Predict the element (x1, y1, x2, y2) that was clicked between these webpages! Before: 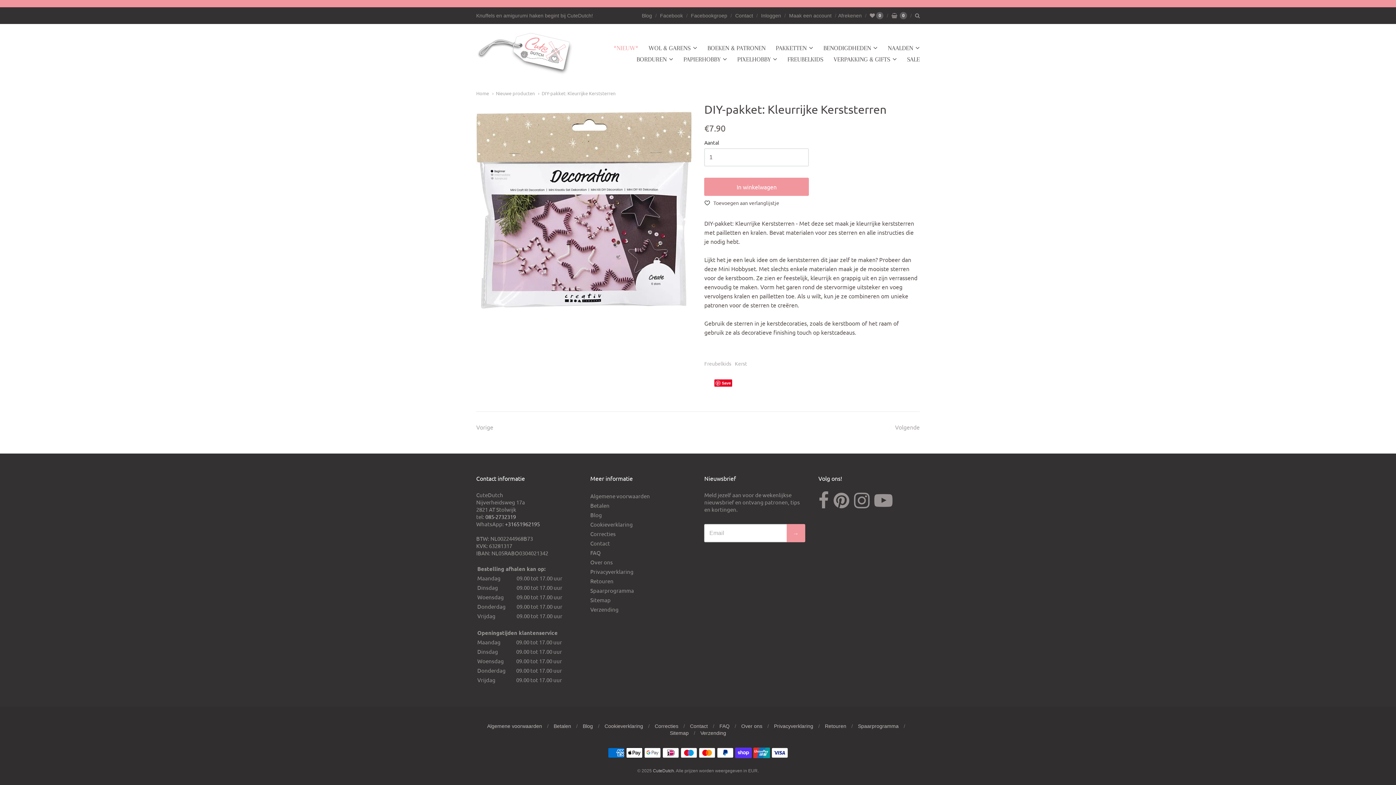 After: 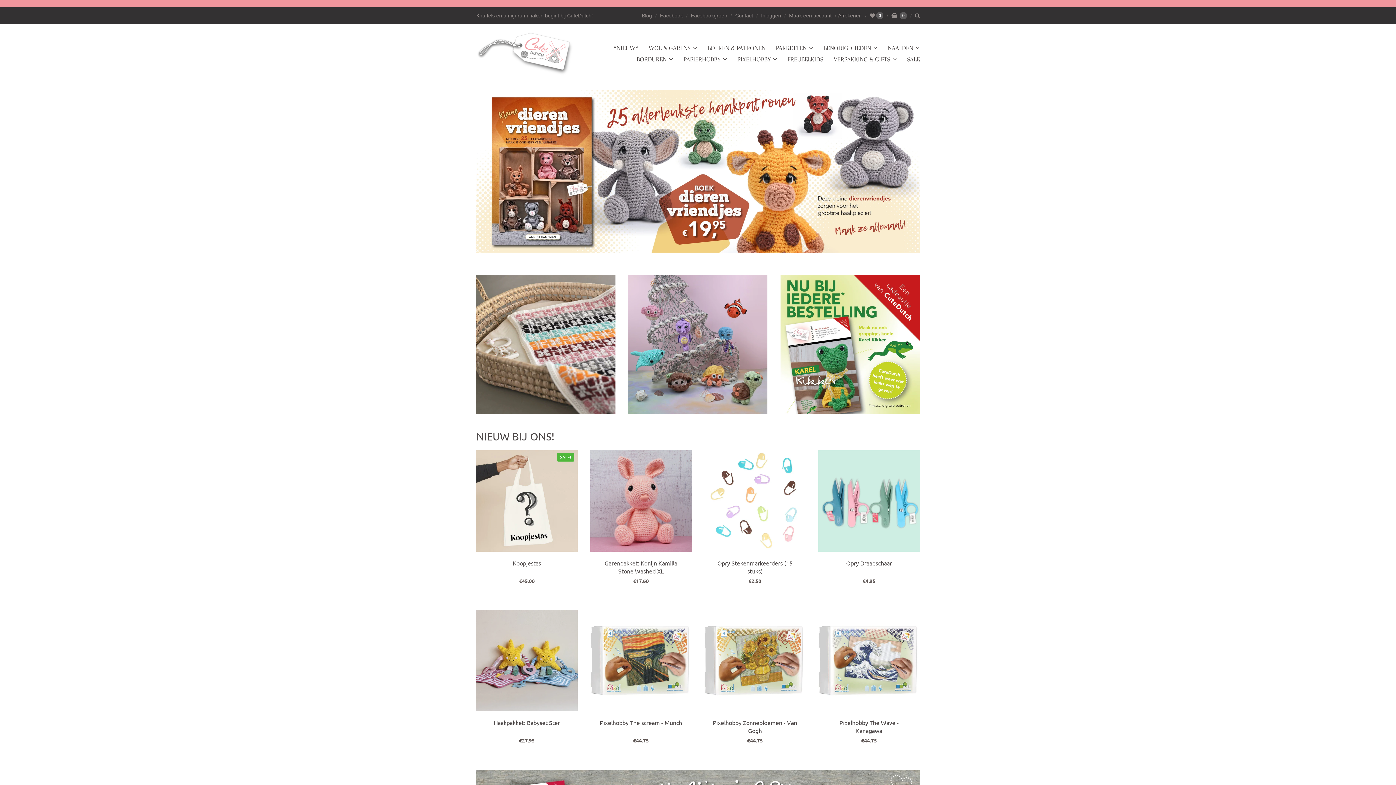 Action: label: Home bbox: (476, 90, 489, 96)